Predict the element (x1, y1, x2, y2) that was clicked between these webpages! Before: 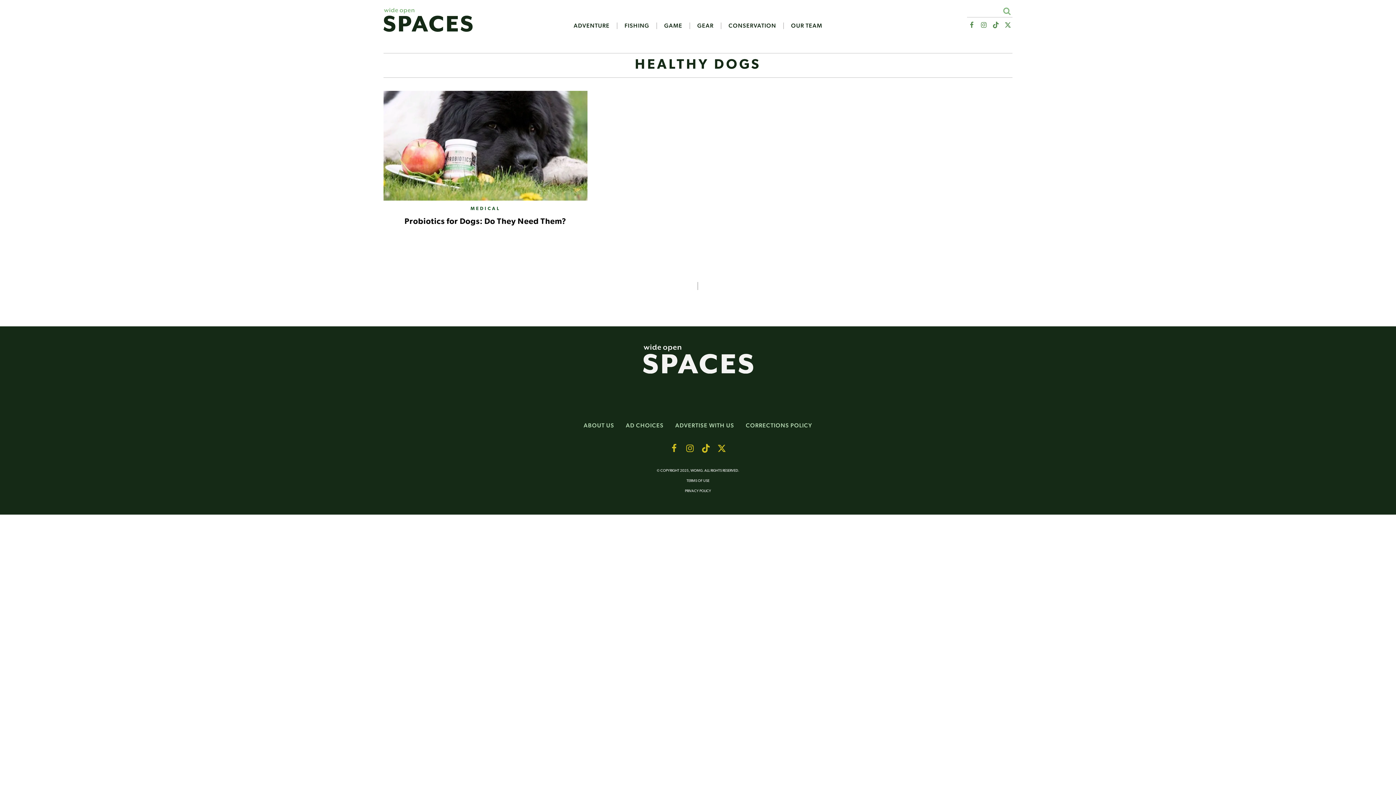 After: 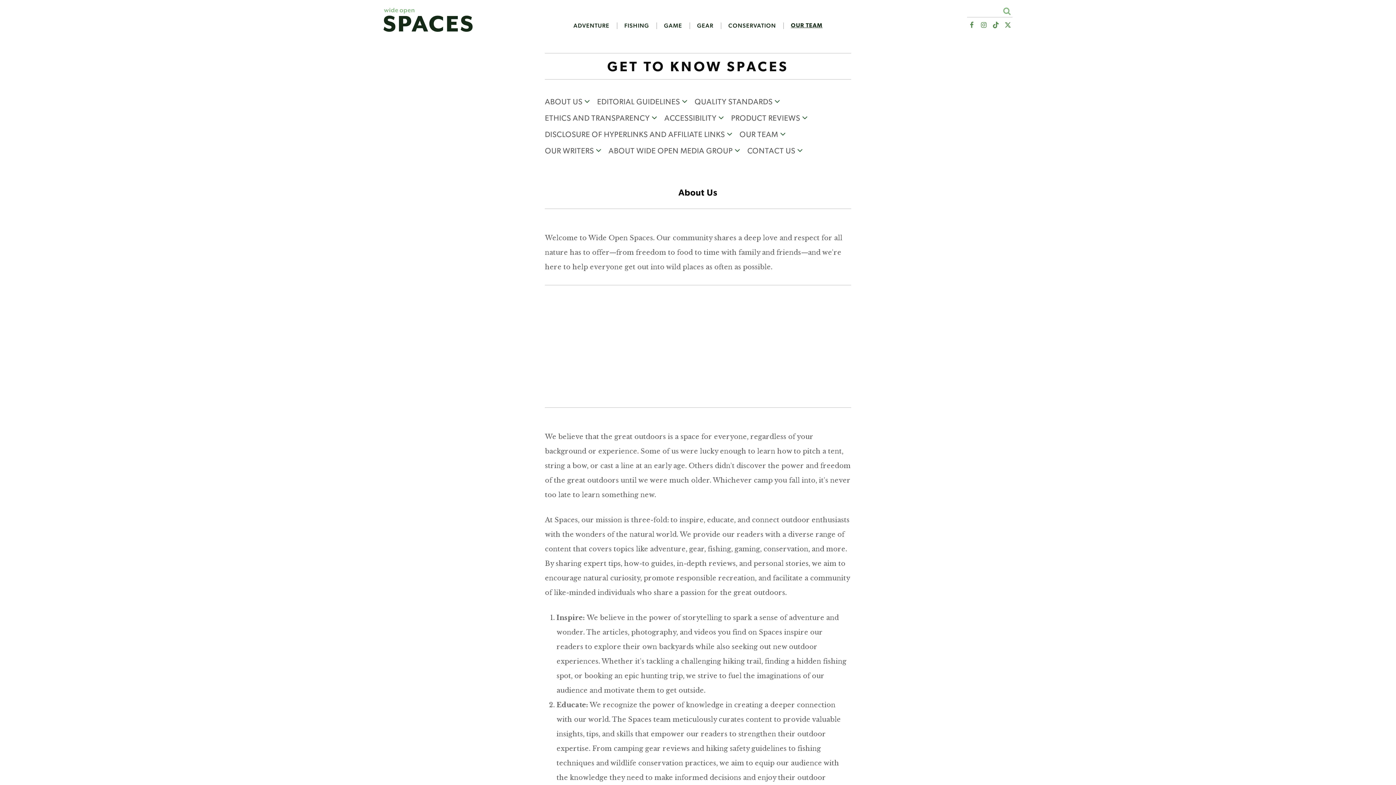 Action: label: OUR TEAM bbox: (784, 22, 829, 29)